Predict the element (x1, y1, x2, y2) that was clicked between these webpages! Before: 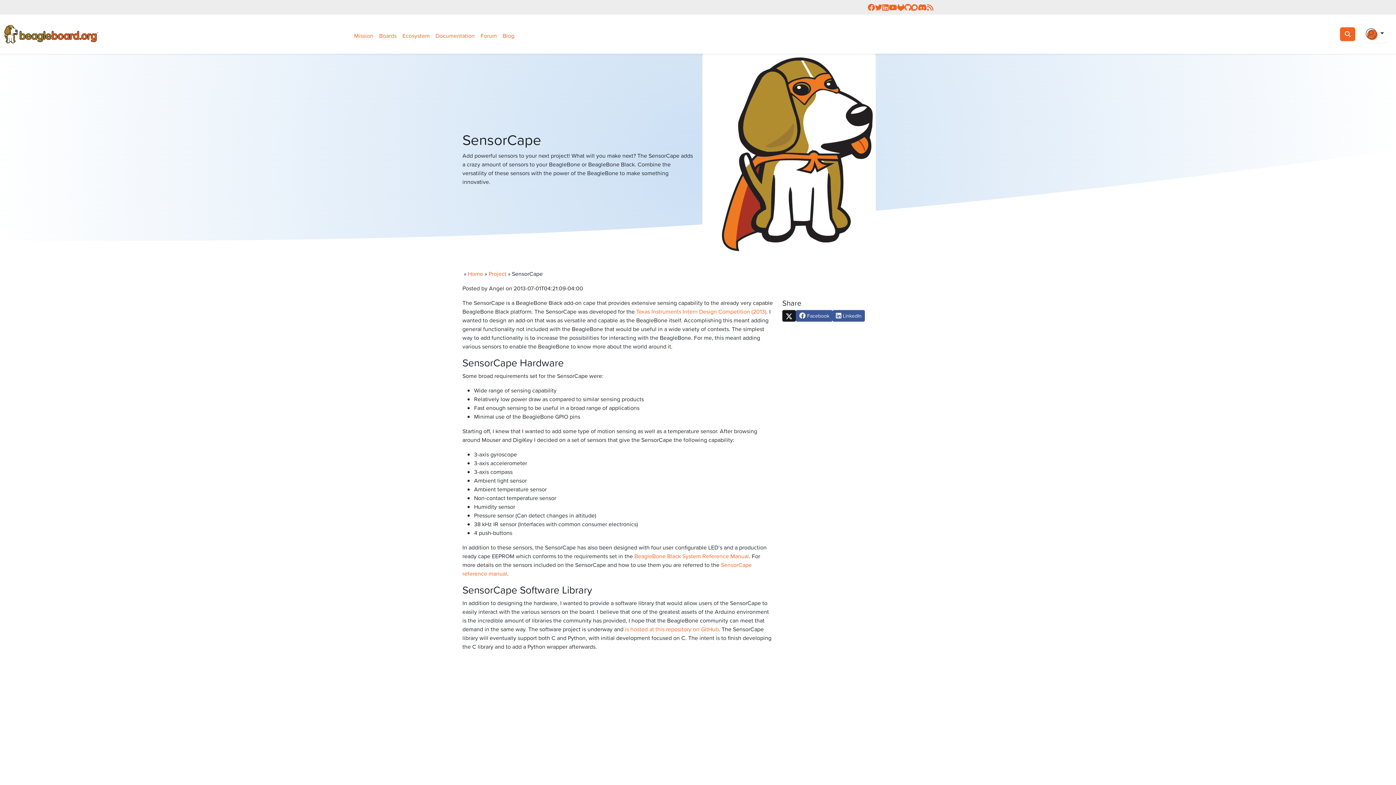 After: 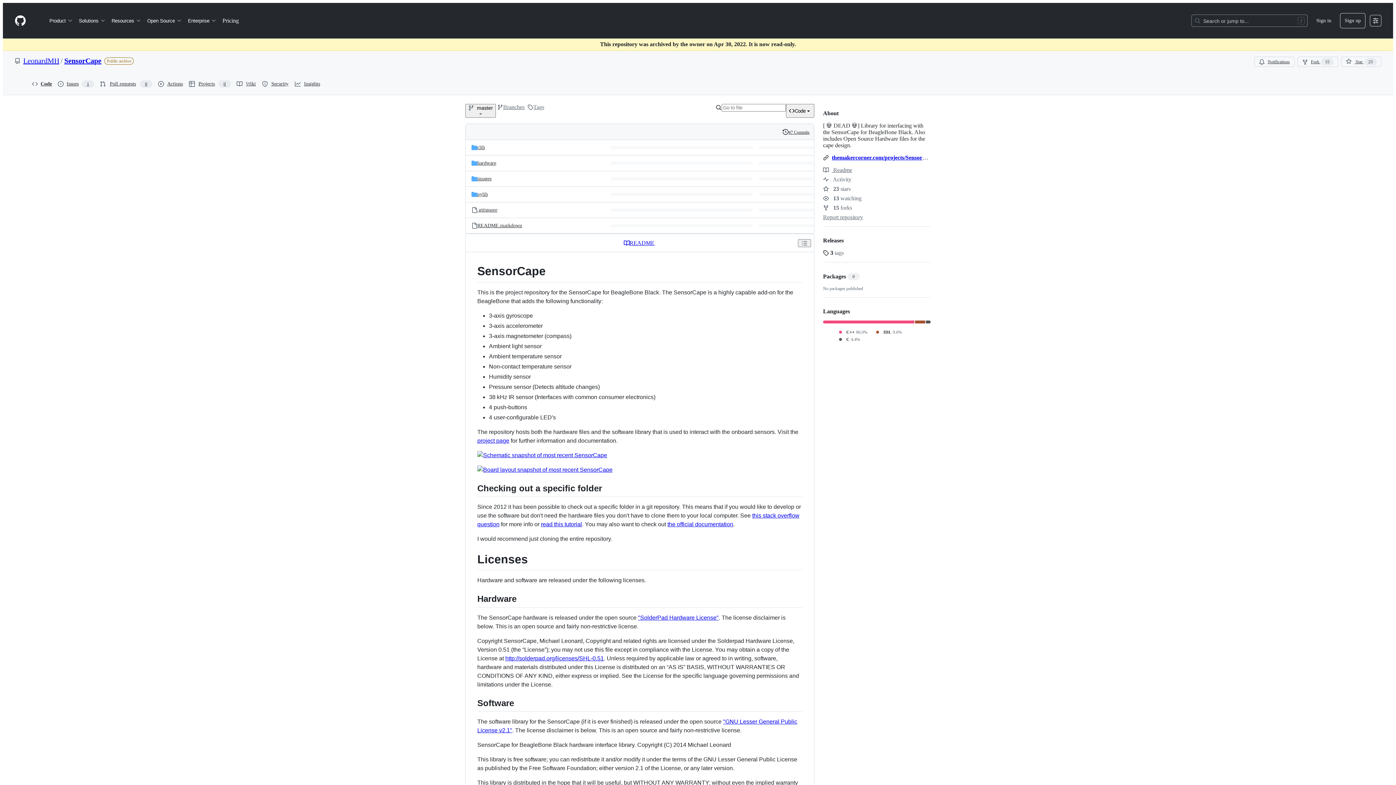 Action: bbox: (625, 625, 718, 633) label: is hosted at this repository on GitHub